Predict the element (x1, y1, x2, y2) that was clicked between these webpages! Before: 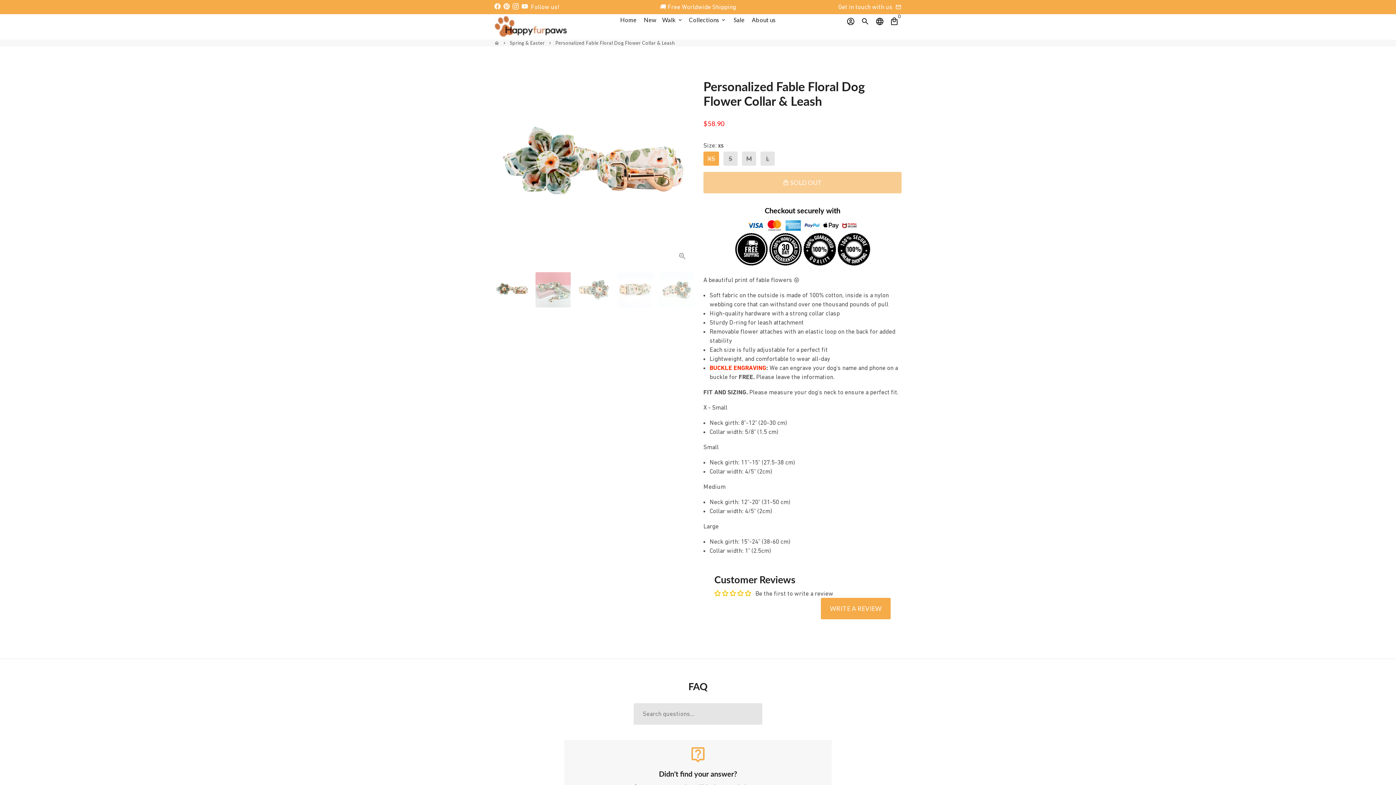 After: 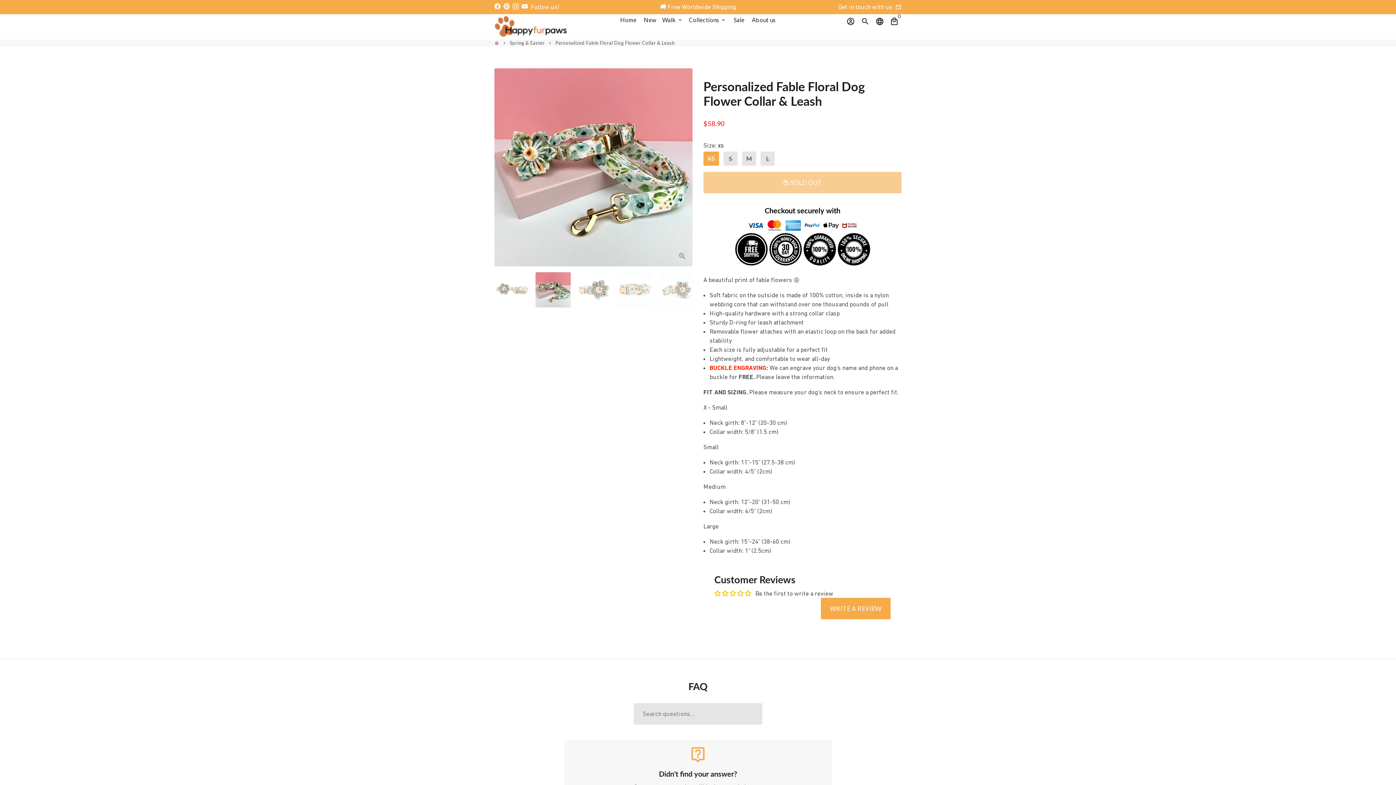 Action: bbox: (535, 272, 570, 307)